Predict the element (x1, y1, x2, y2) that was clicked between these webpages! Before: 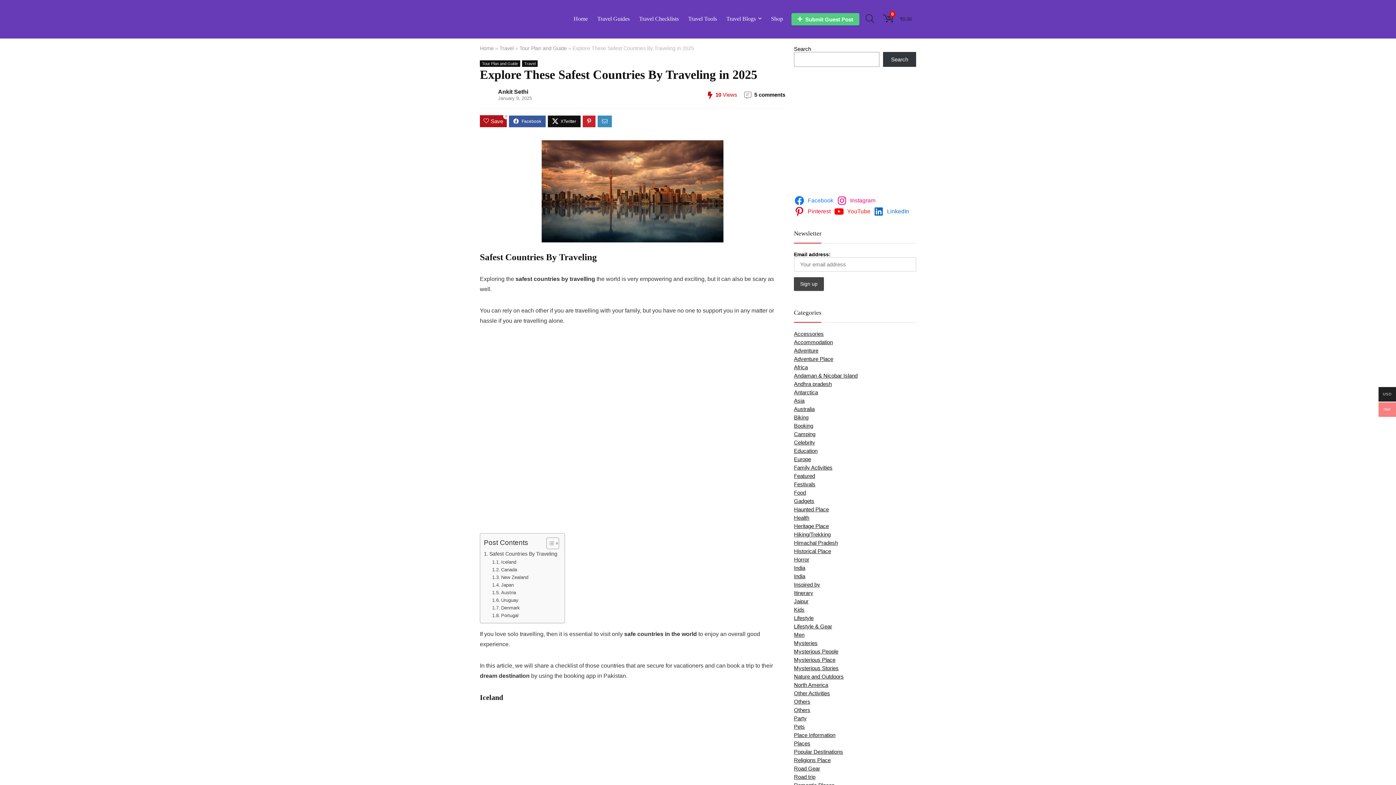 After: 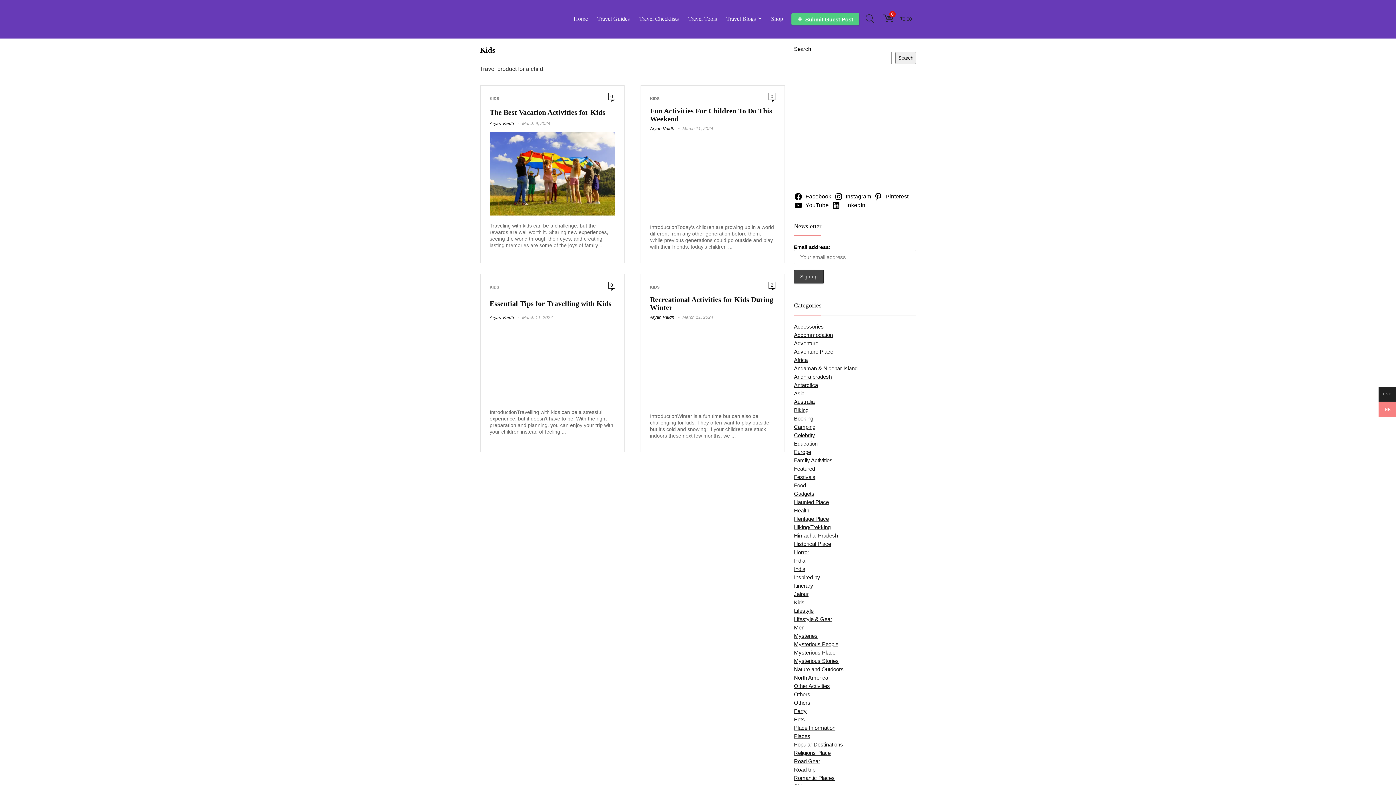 Action: label: Kids bbox: (794, 606, 804, 612)